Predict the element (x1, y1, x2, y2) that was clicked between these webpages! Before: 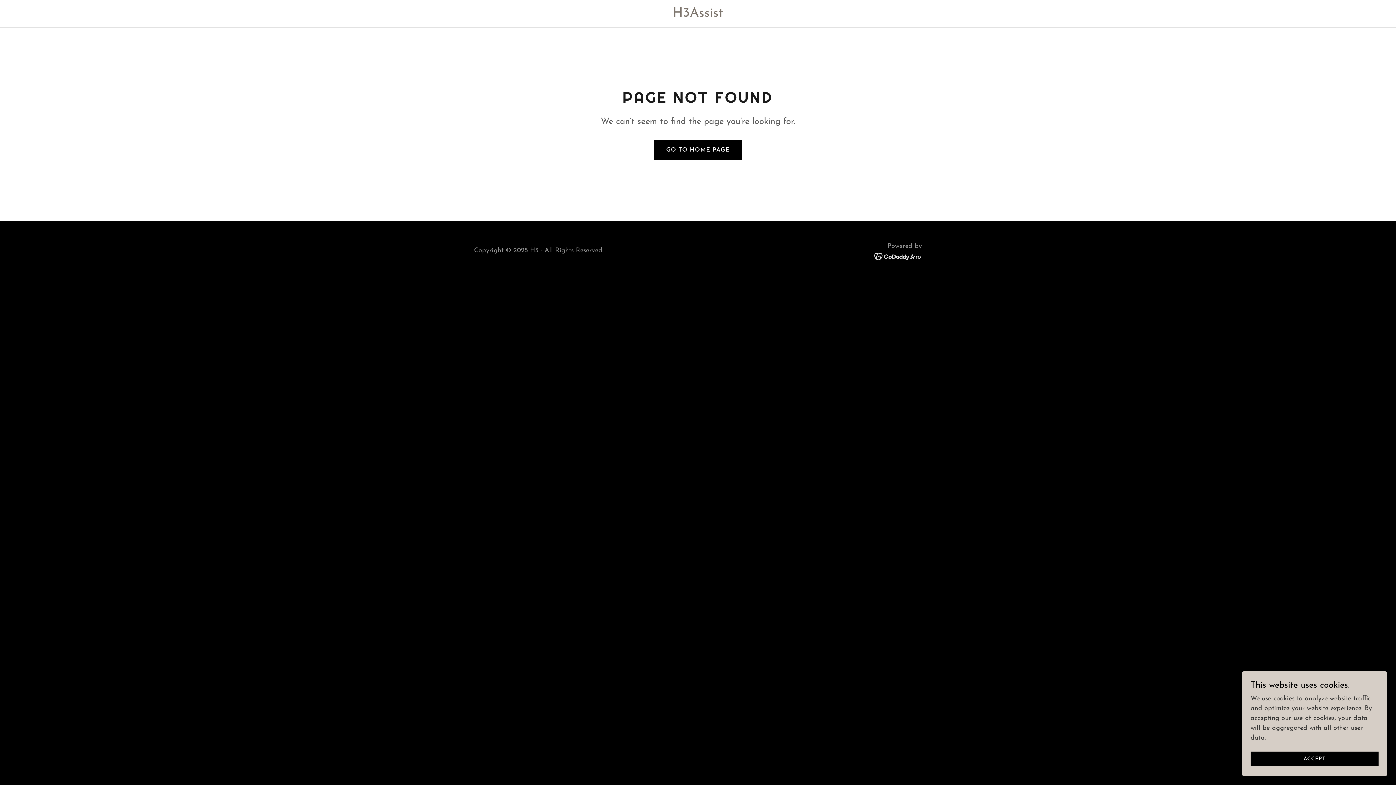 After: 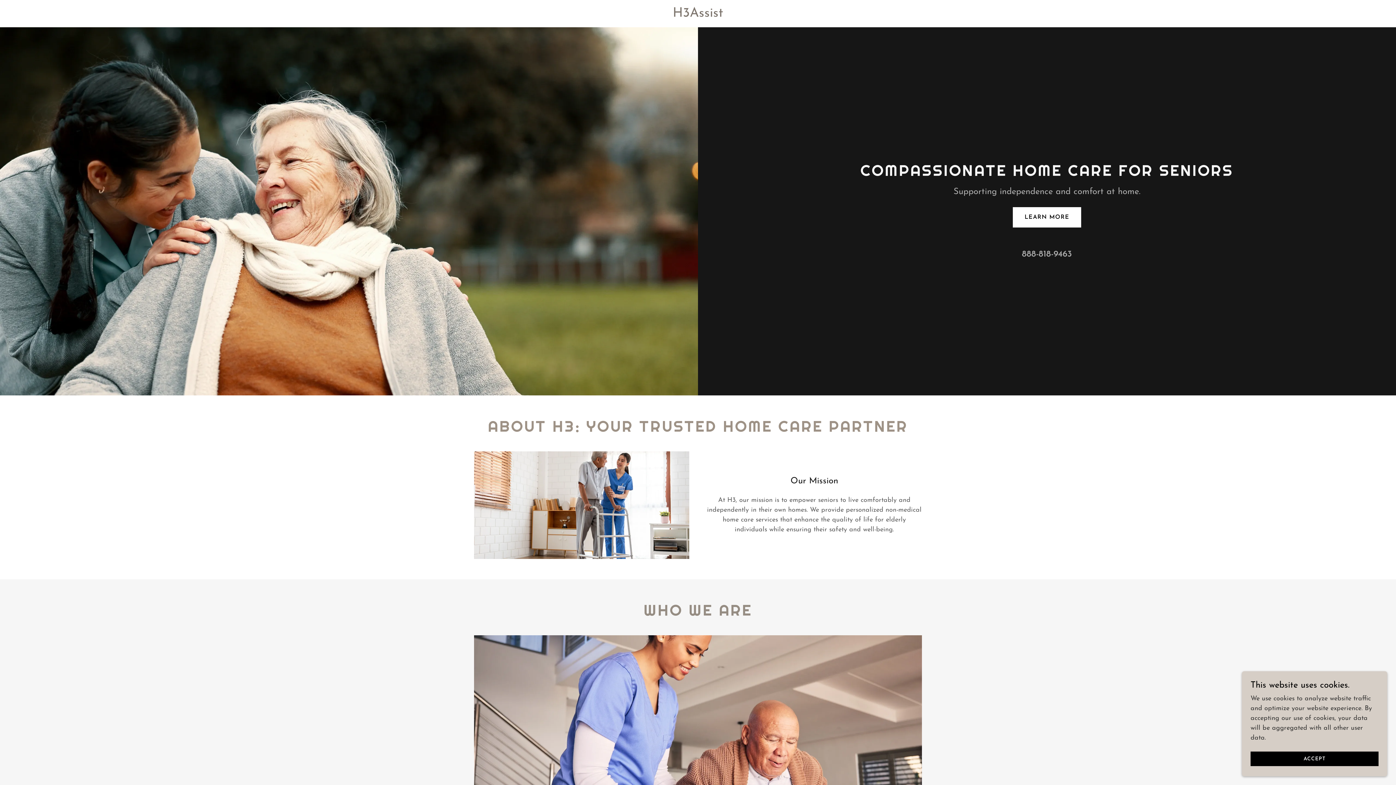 Action: bbox: (470, 11, 926, 18) label: H3Assist